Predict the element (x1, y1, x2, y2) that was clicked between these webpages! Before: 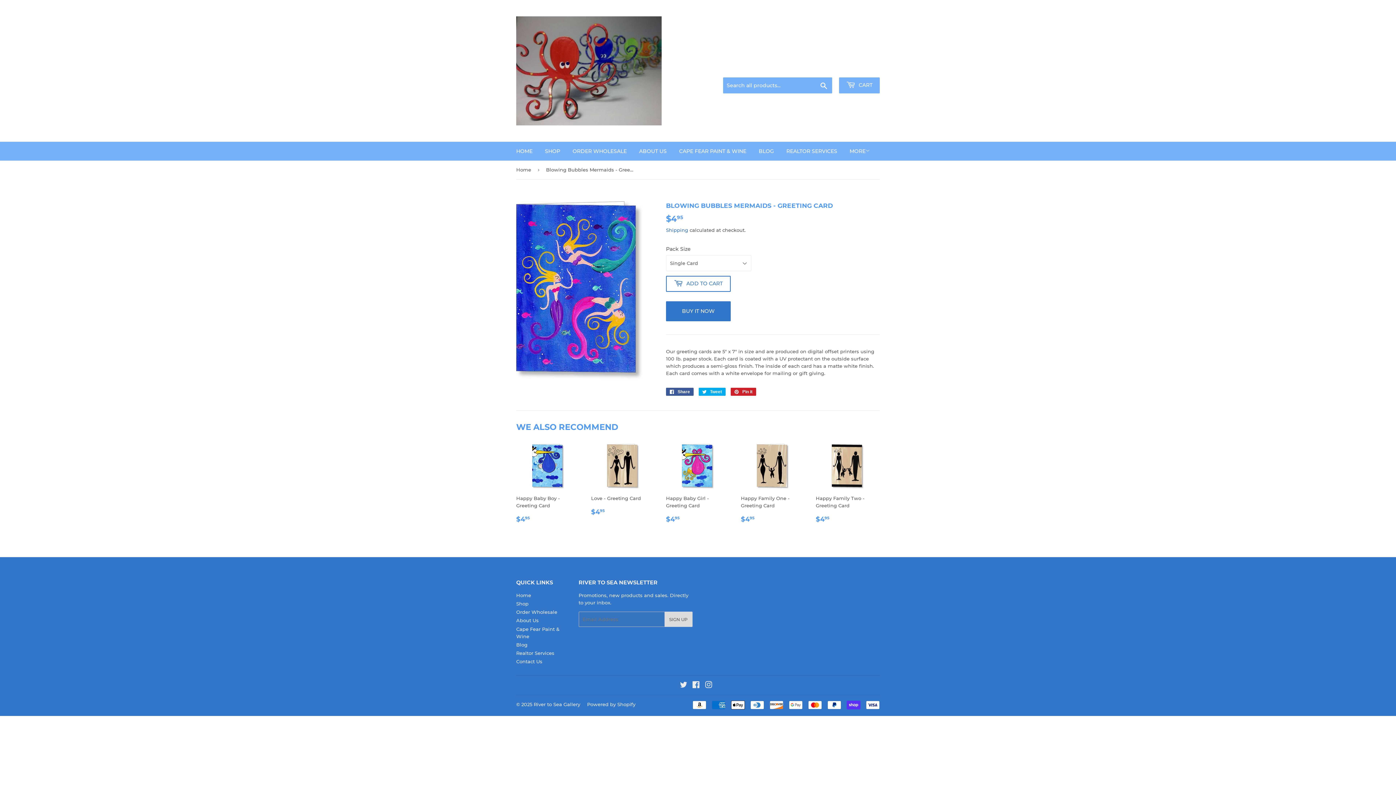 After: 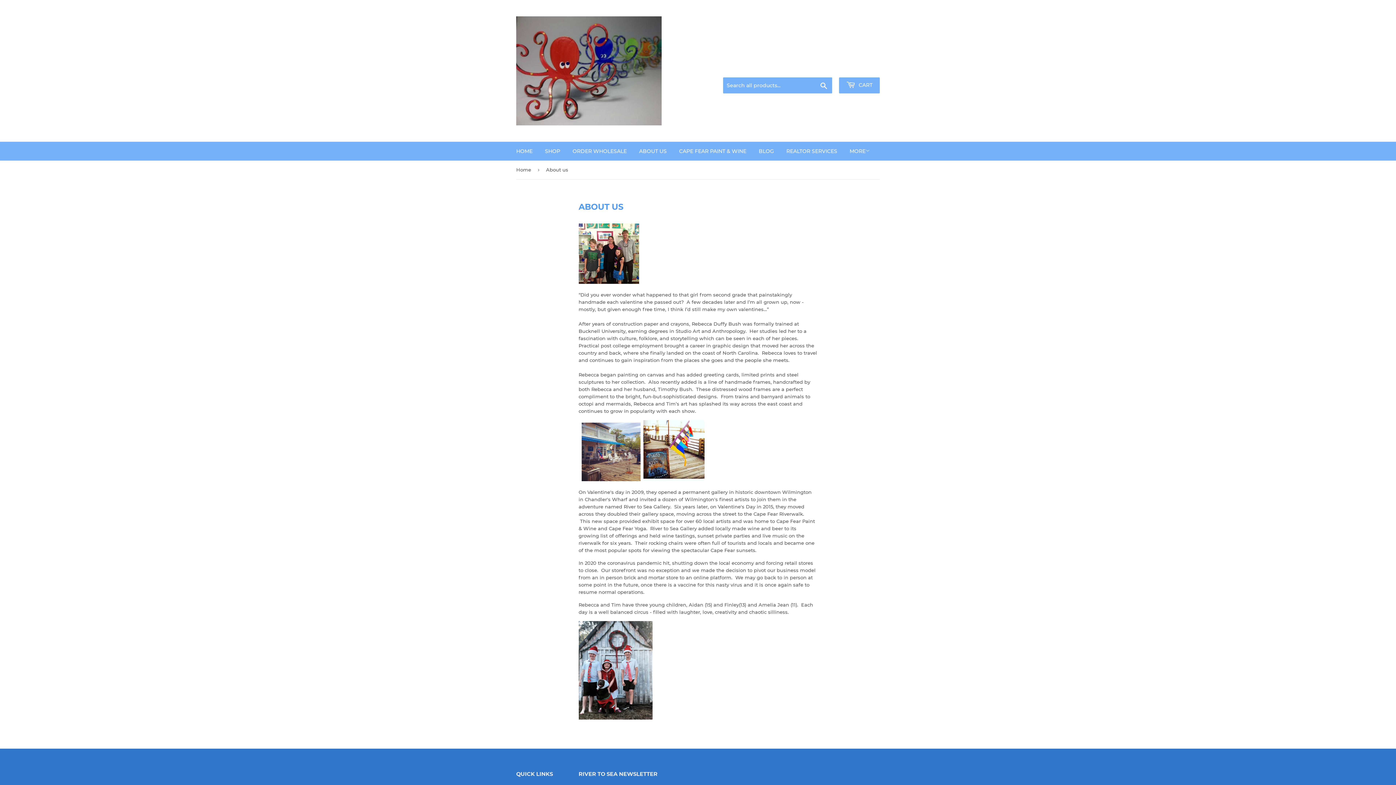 Action: label: About Us bbox: (516, 617, 538, 623)